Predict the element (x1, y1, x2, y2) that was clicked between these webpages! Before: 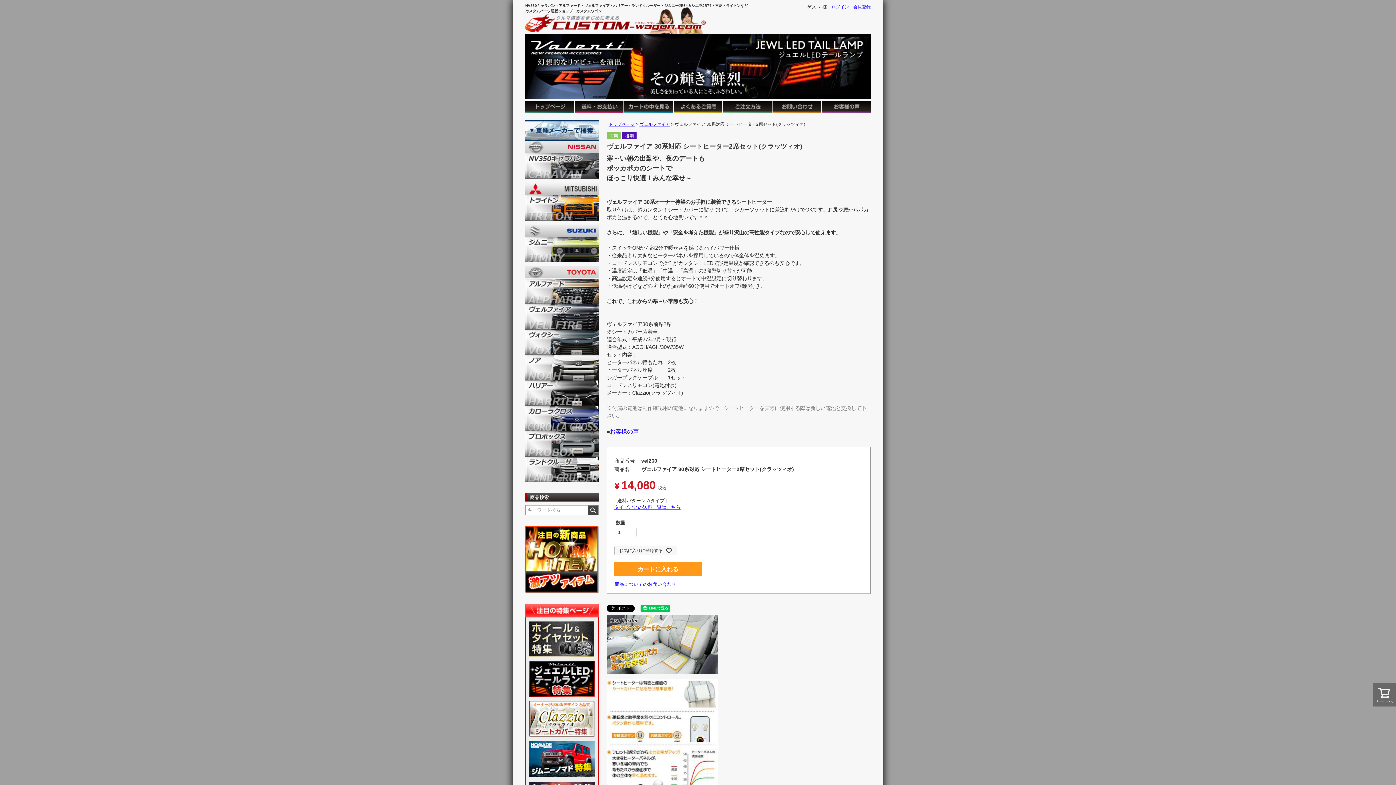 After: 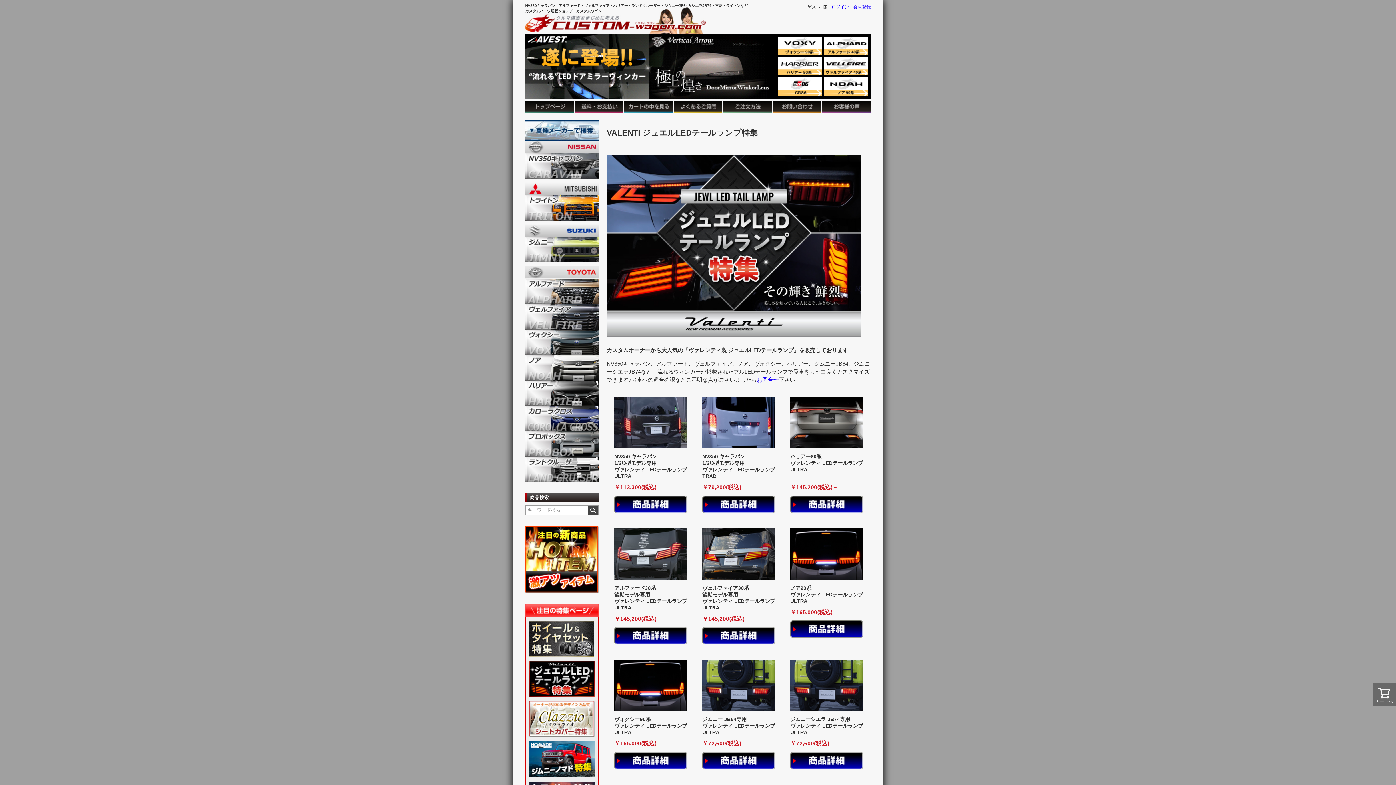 Action: bbox: (529, 676, 594, 681)